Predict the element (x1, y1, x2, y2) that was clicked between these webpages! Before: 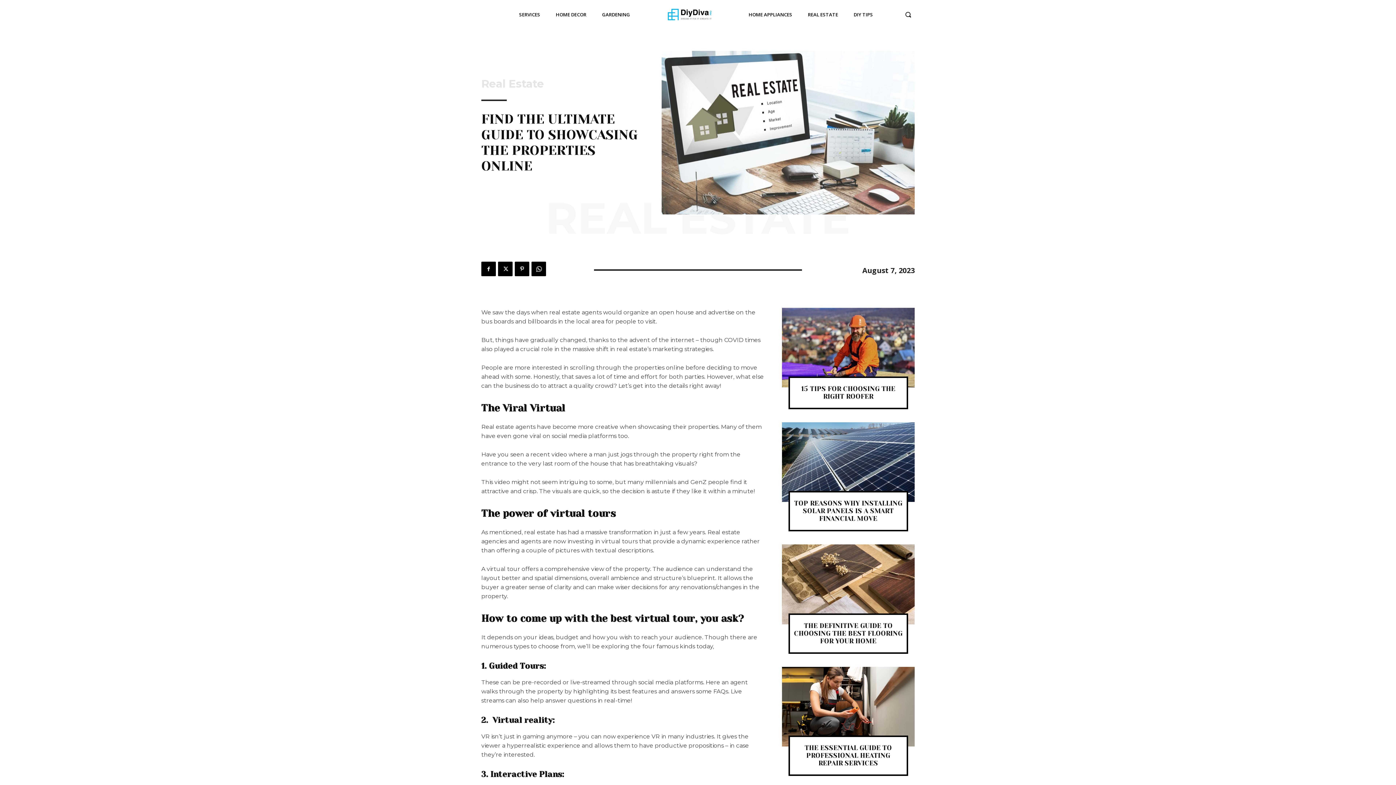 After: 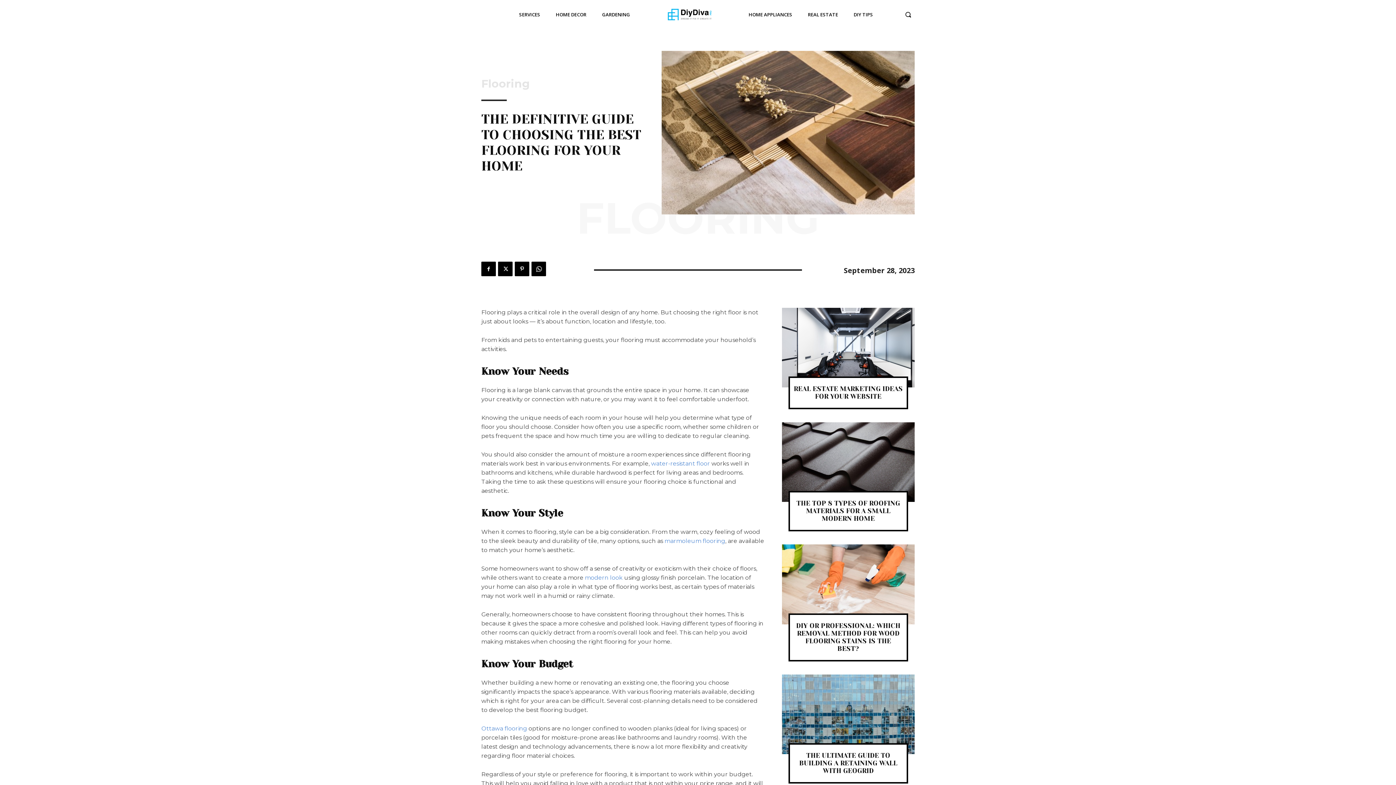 Action: label: THE DEFINITIVE GUIDE TO CHOOSING THE BEST FLOORING FOR YOUR HOME bbox: (794, 622, 902, 644)